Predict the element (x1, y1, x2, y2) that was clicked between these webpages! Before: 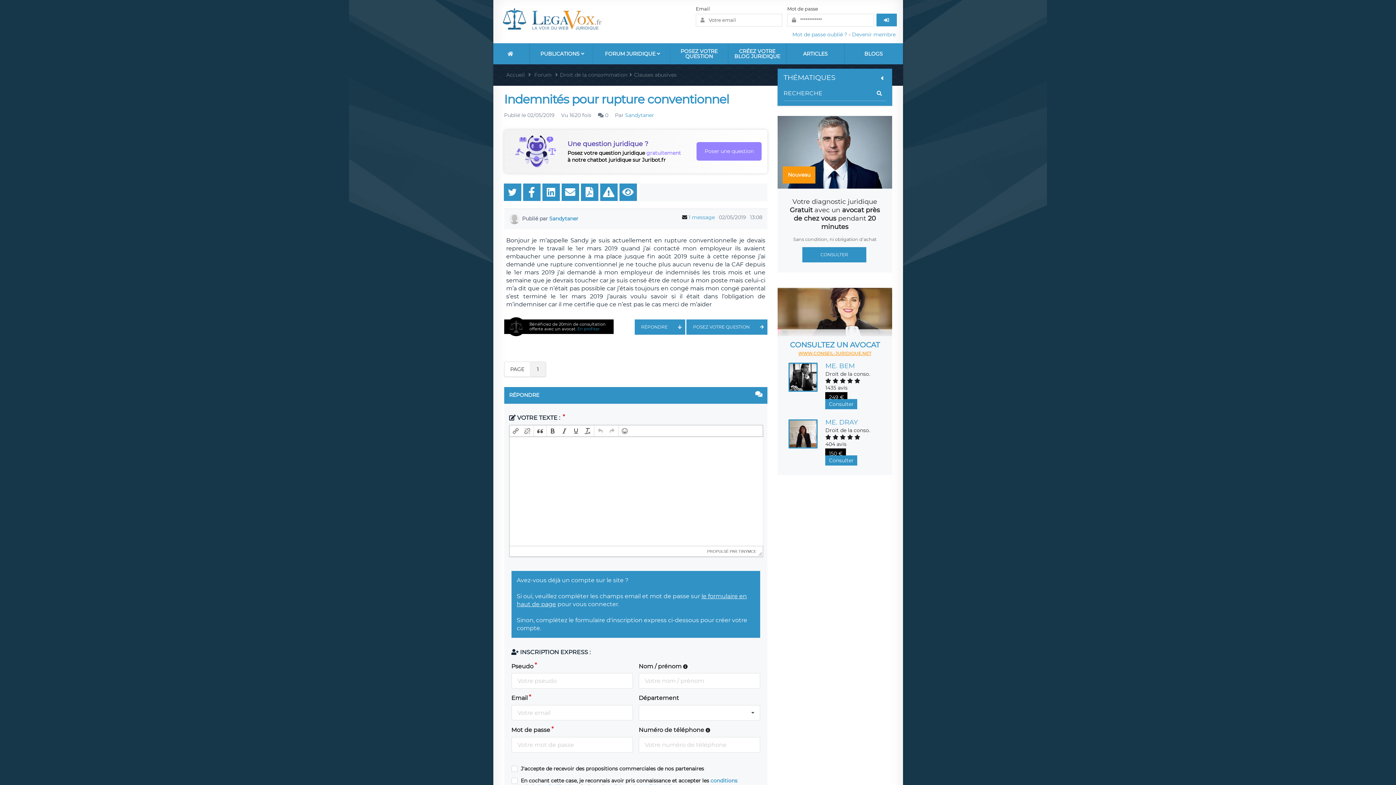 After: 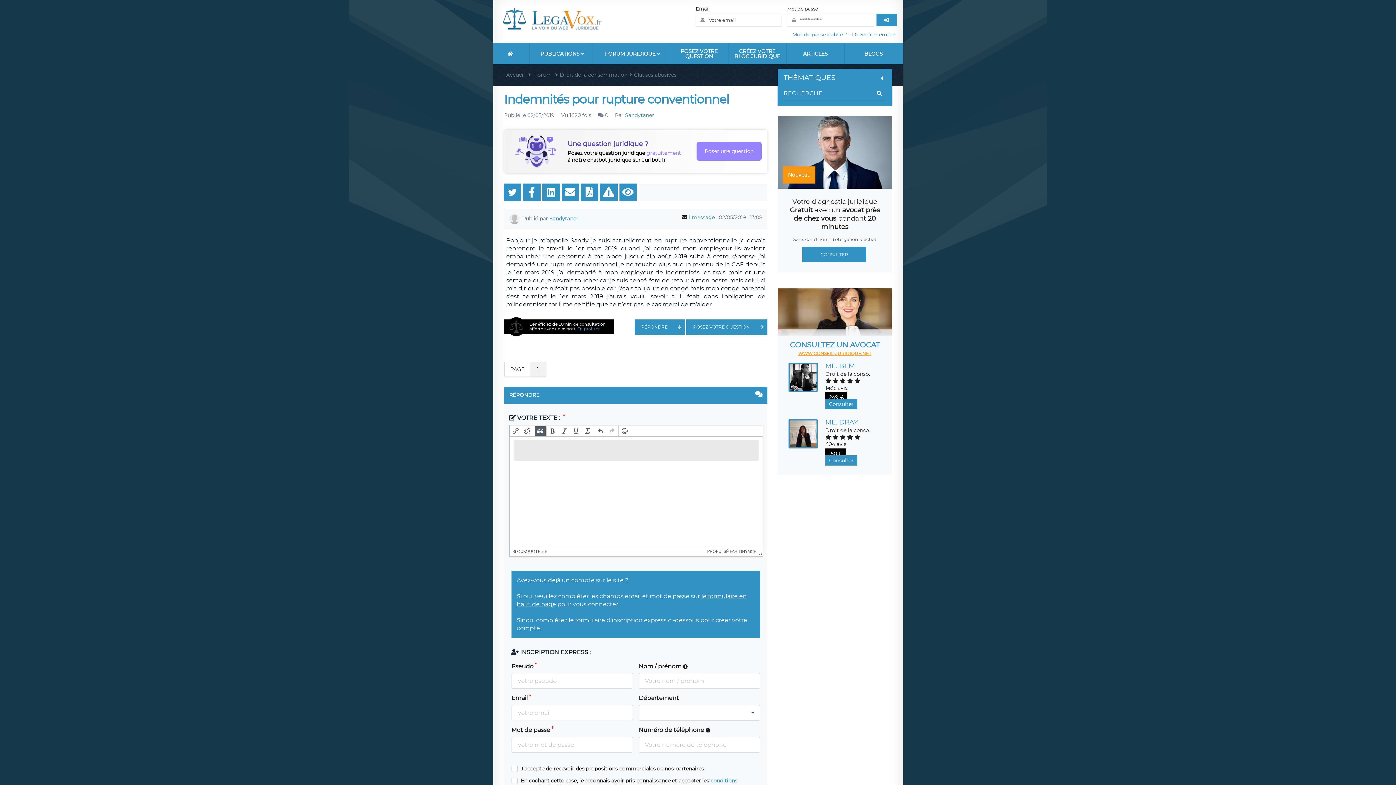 Action: bbox: (535, 426, 545, 435)